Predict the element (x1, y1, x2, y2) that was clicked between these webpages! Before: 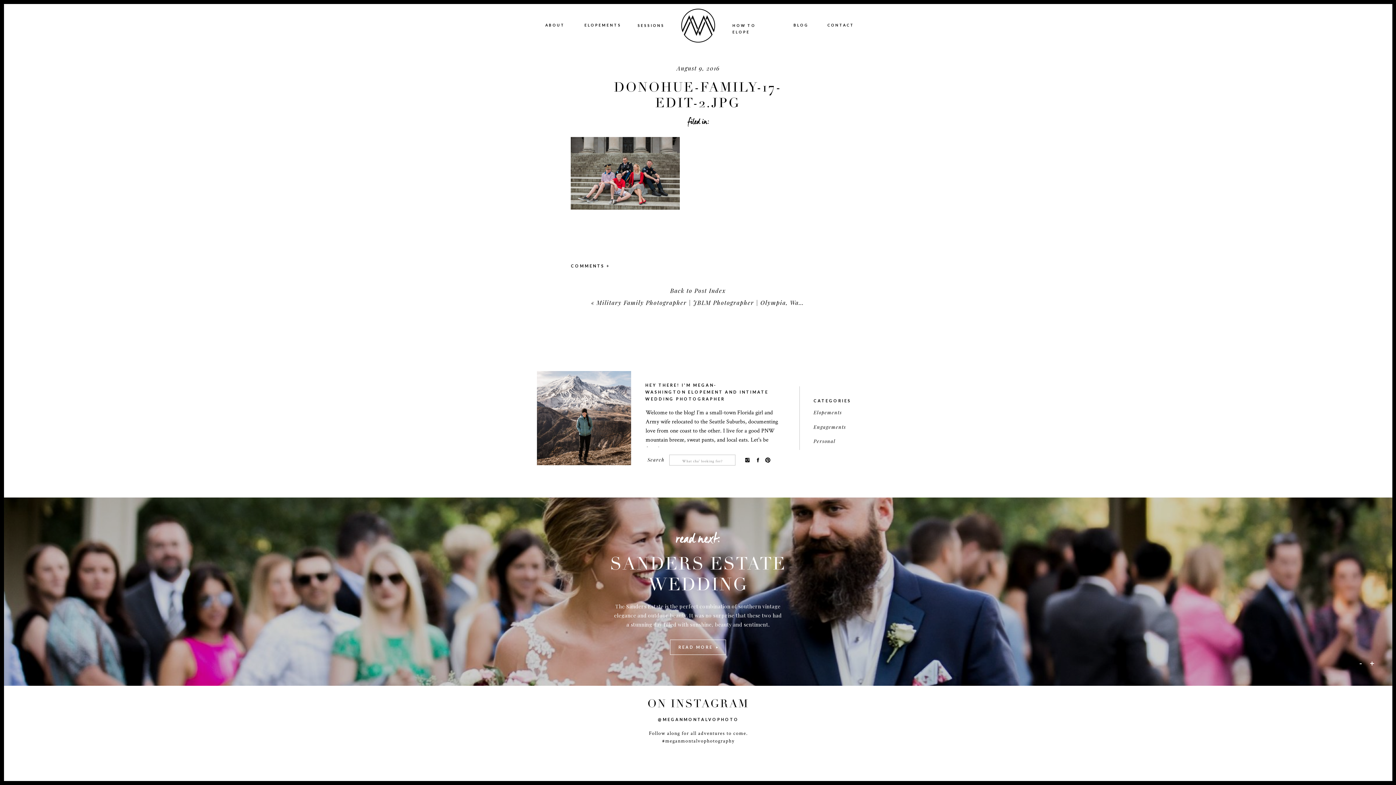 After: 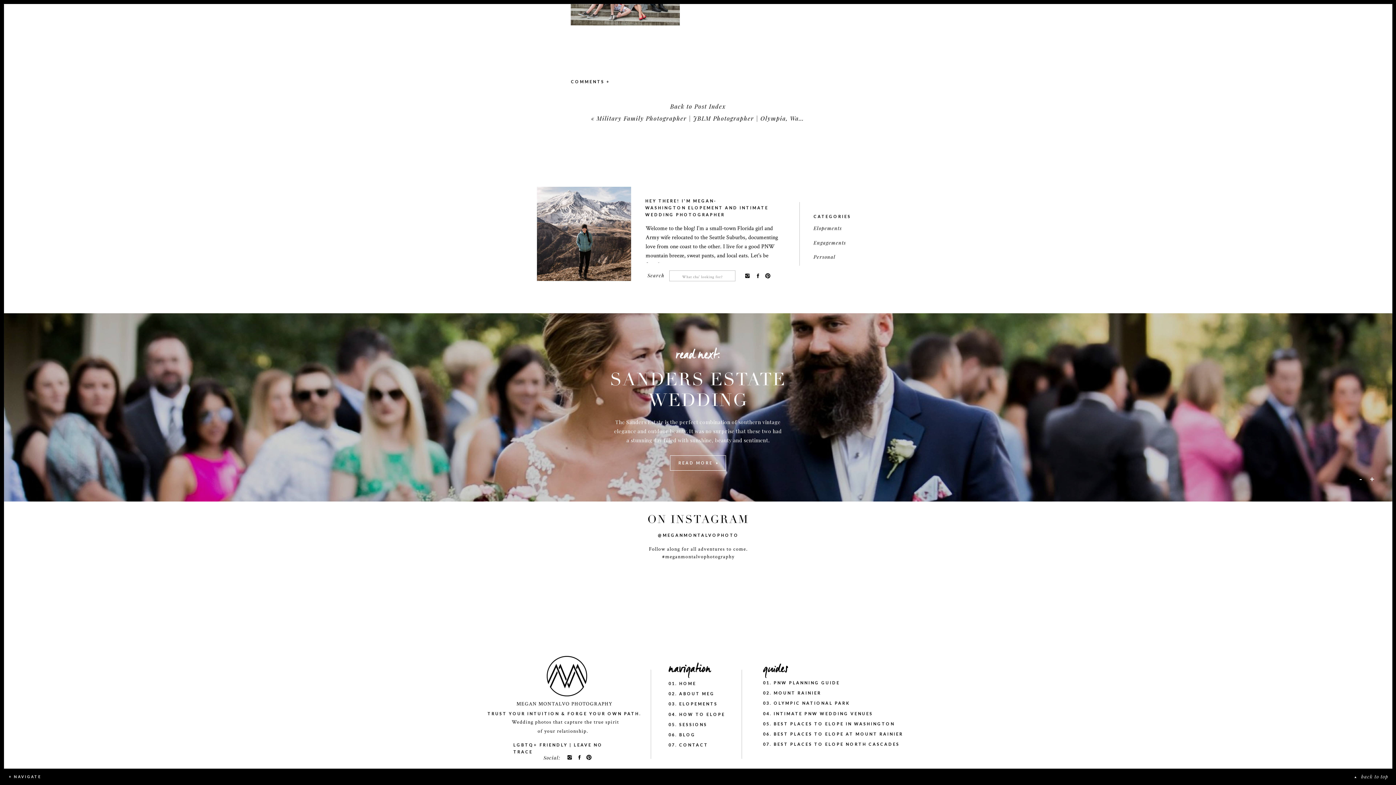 Action: label: - bbox: (164, 732, 169, 746)